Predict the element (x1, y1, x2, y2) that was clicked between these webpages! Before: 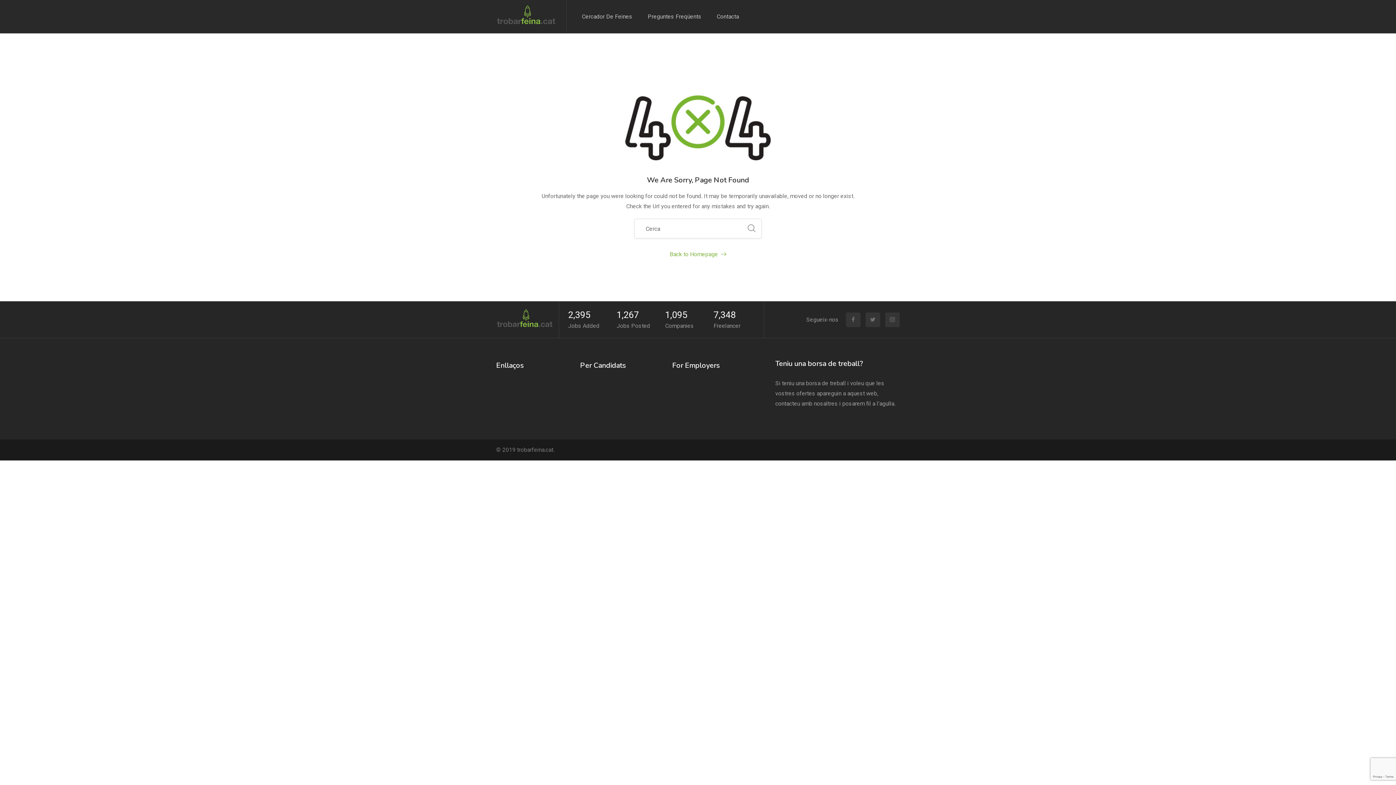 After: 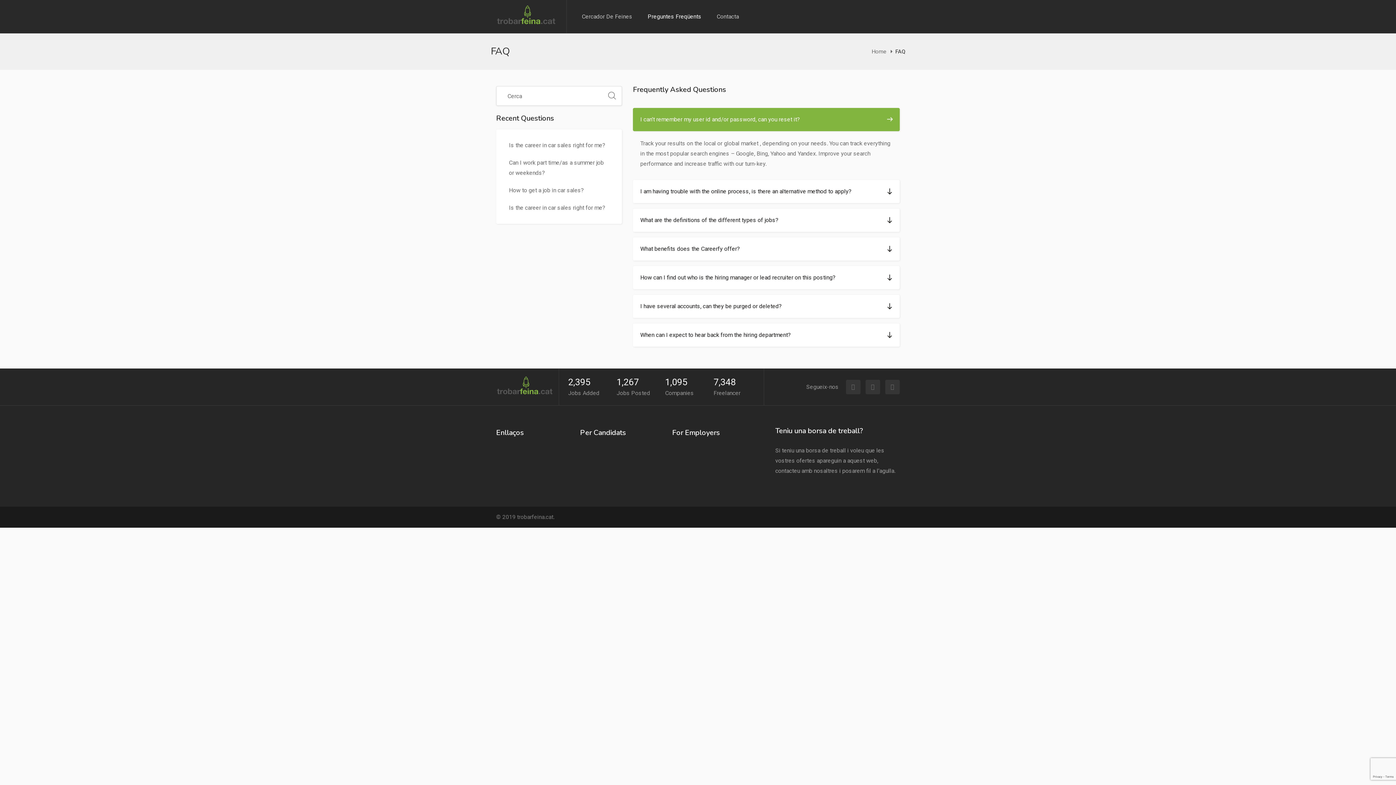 Action: bbox: (643, 0, 706, 32) label: Preguntes Freqüents